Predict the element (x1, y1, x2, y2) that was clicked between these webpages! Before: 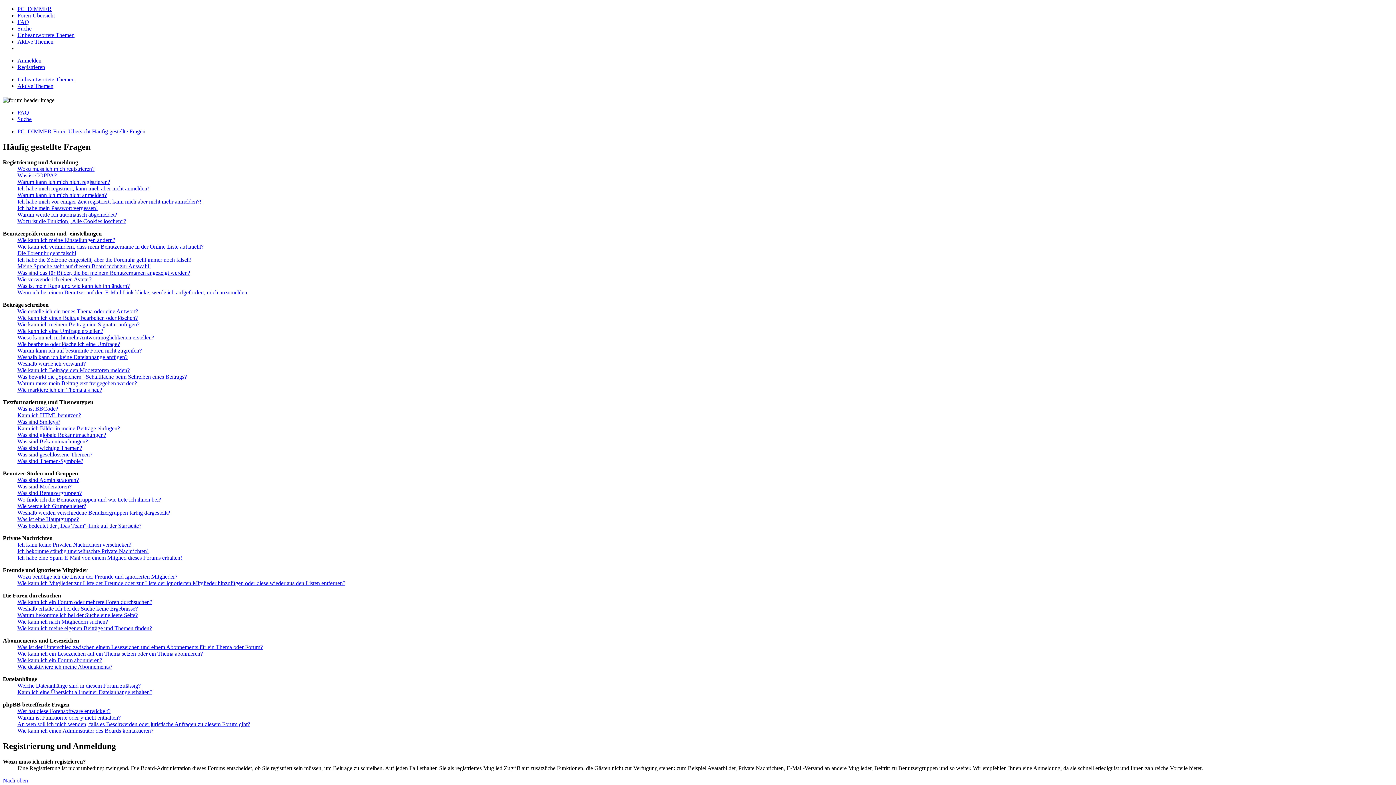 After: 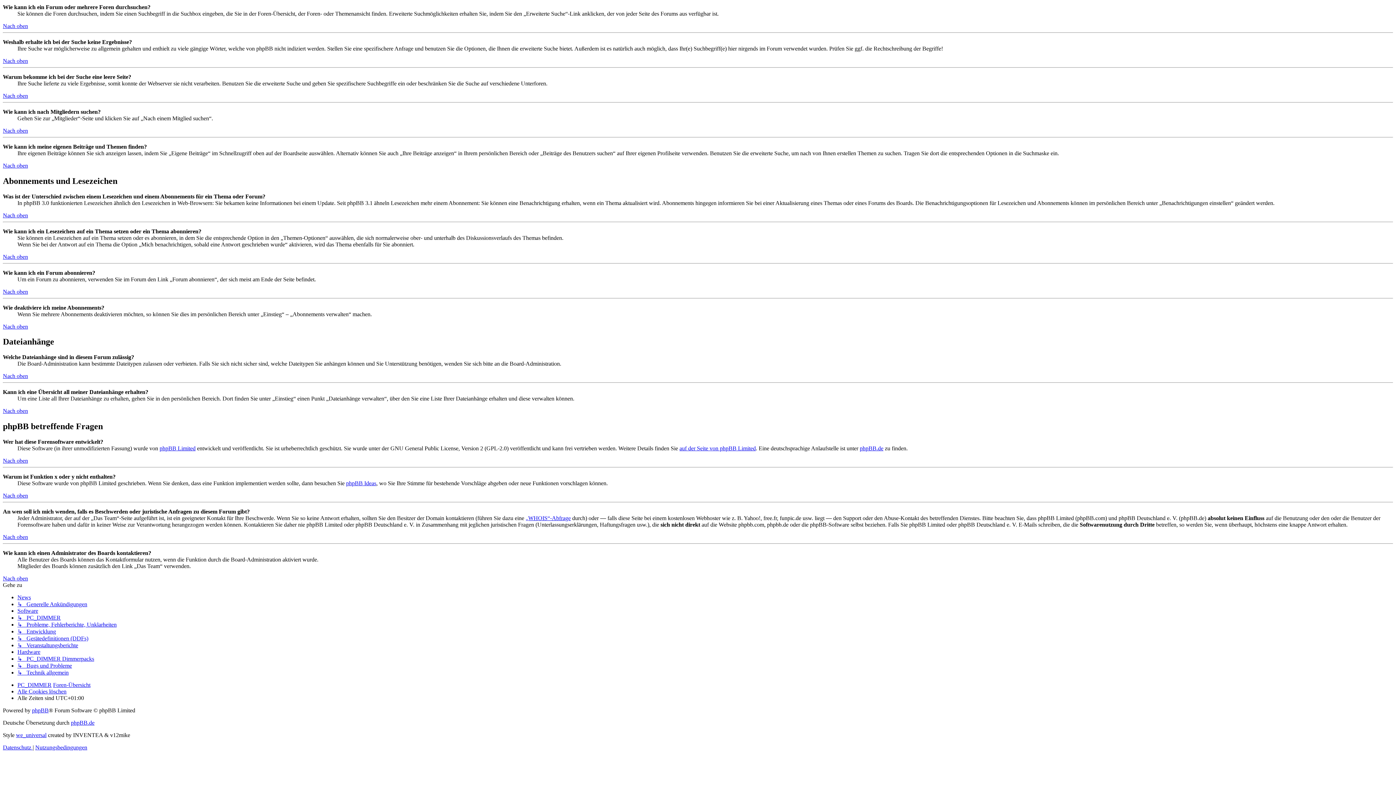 Action: bbox: (17, 664, 112, 670) label: Wie deaktiviere ich meine Abonnements?